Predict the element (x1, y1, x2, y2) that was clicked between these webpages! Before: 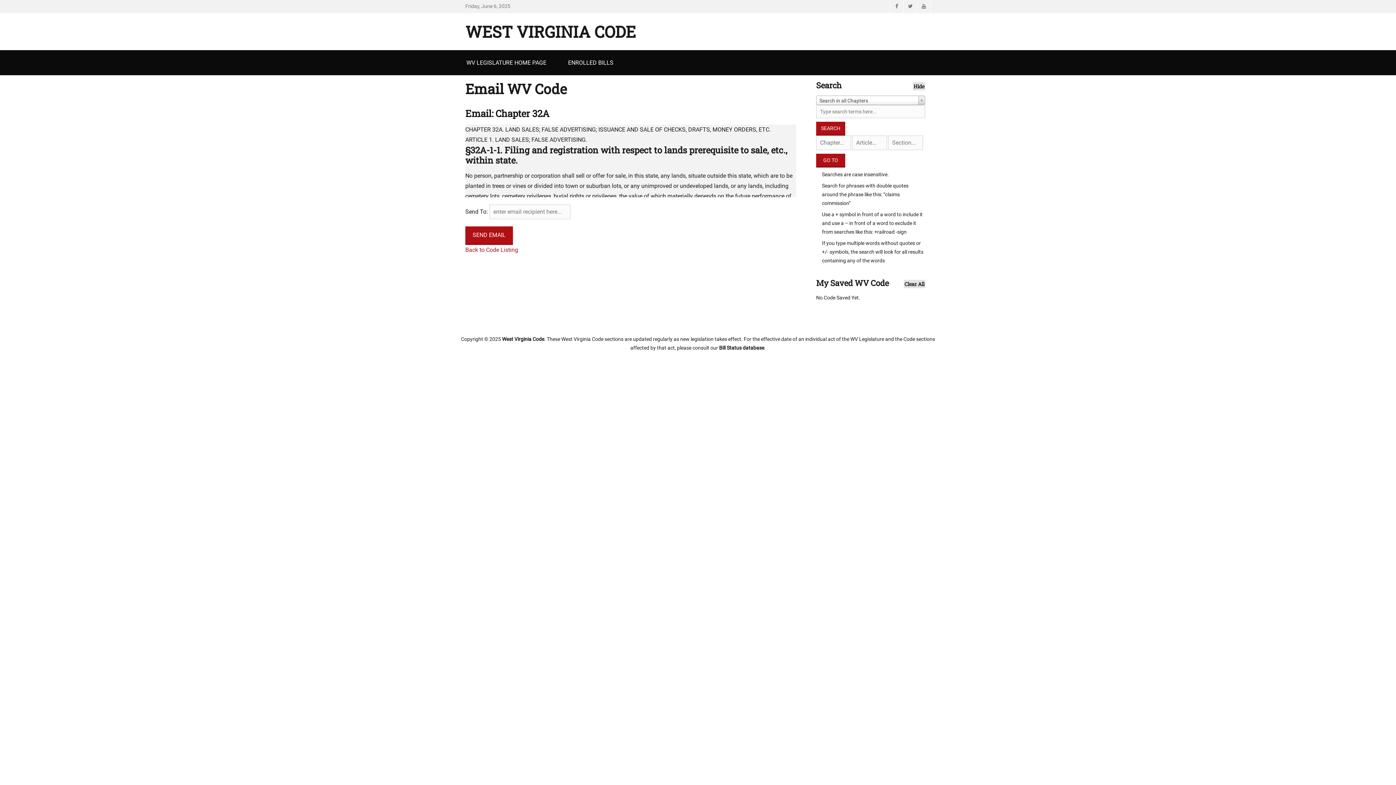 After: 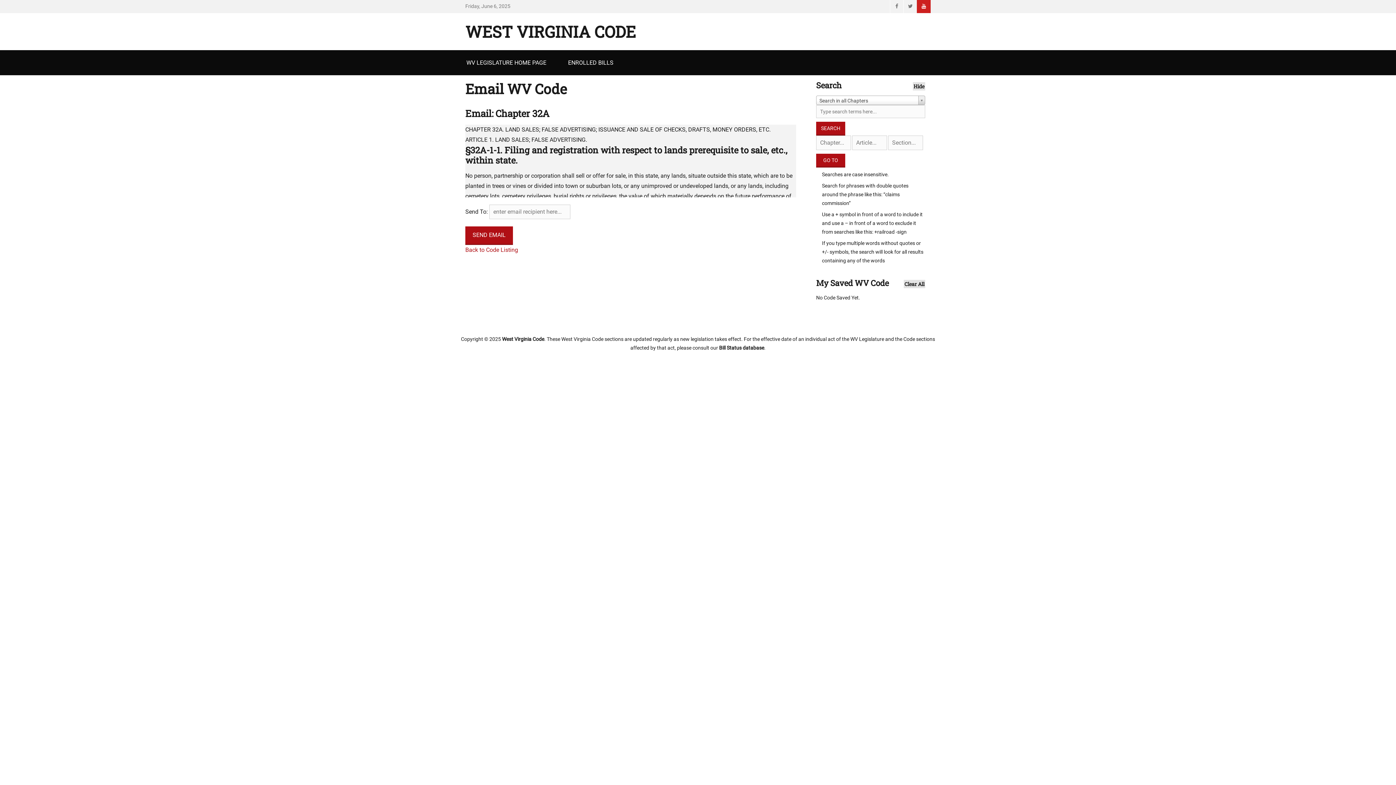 Action: label: YouTube bbox: (917, 0, 930, 13)